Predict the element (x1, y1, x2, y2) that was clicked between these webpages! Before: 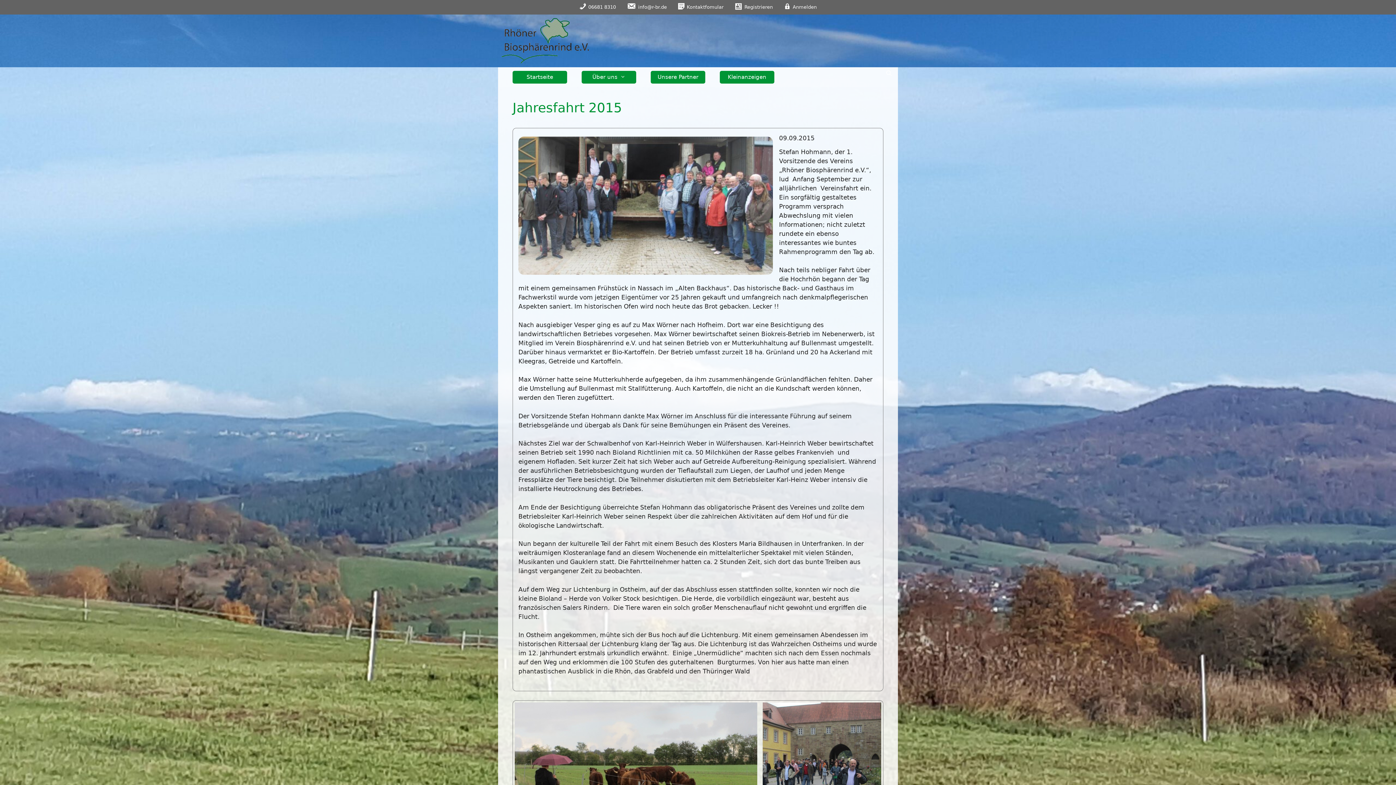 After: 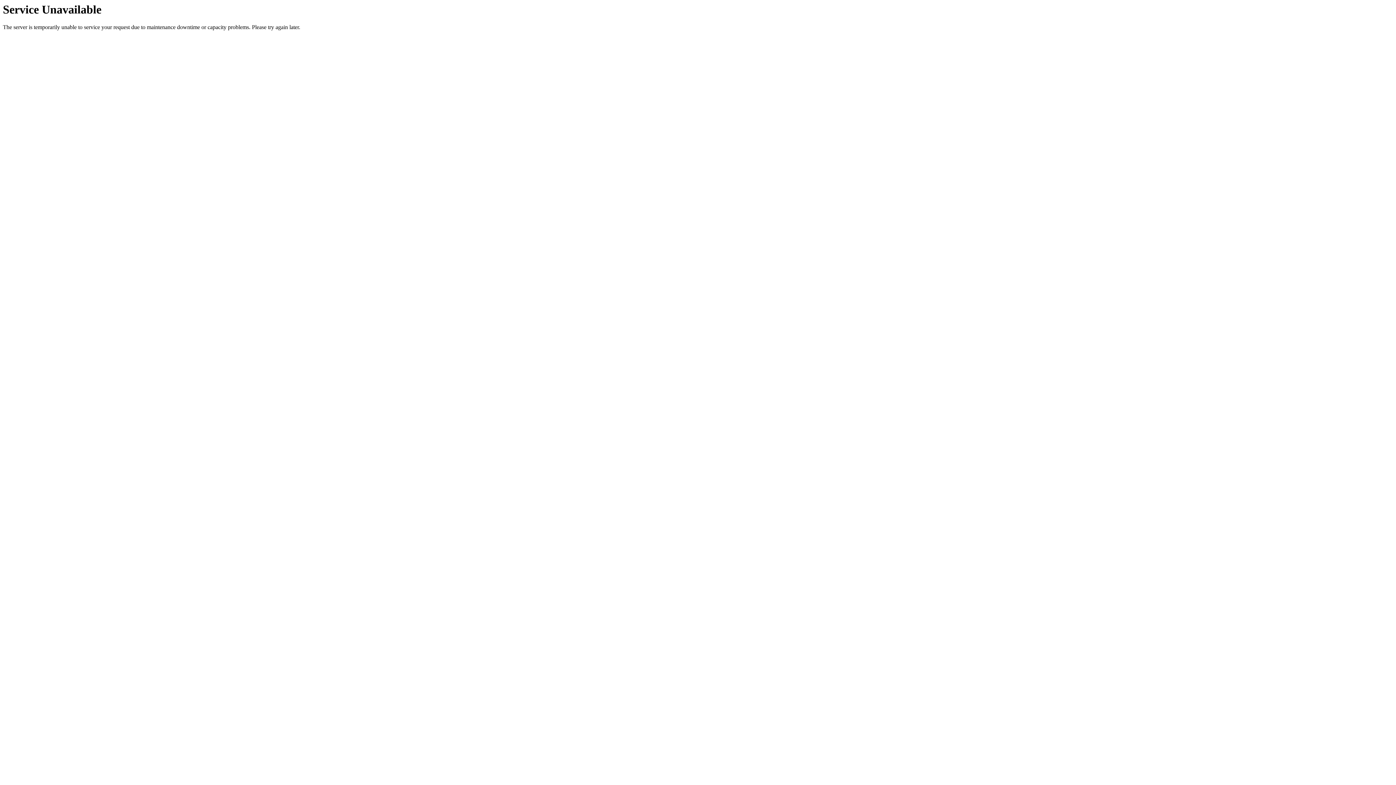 Action: bbox: (778, 0, 822, 14) label: Anmelden